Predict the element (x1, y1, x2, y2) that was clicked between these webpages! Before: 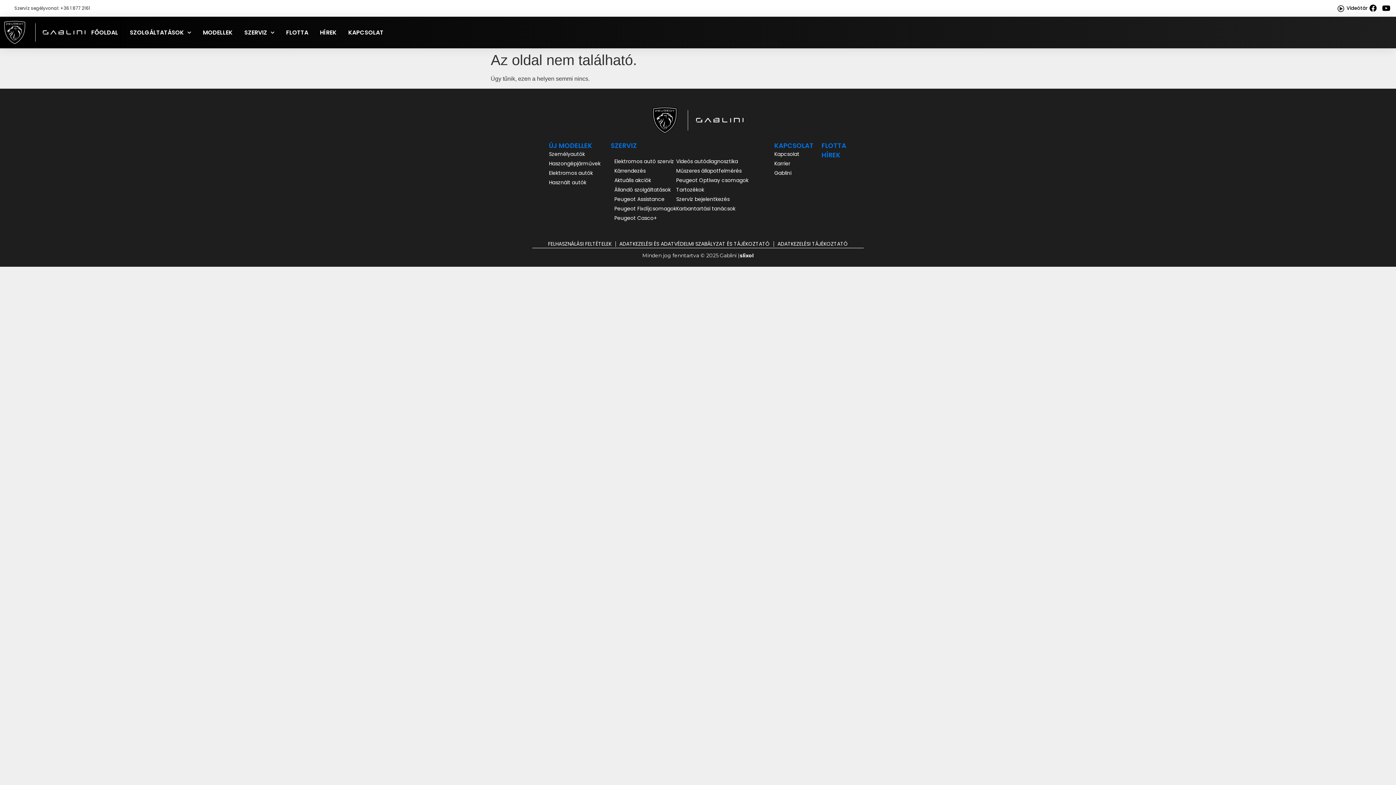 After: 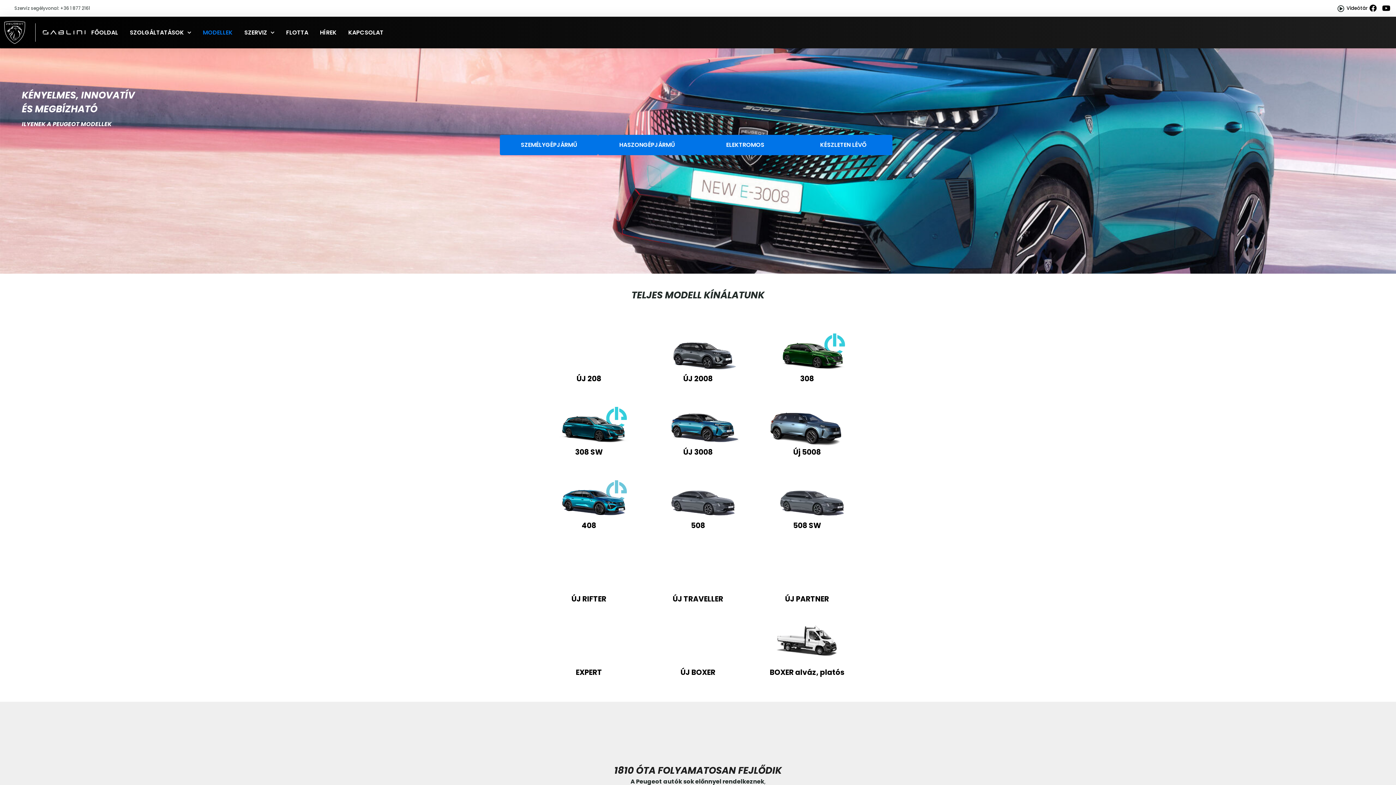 Action: bbox: (197, 28, 238, 36) label: MODELLEK